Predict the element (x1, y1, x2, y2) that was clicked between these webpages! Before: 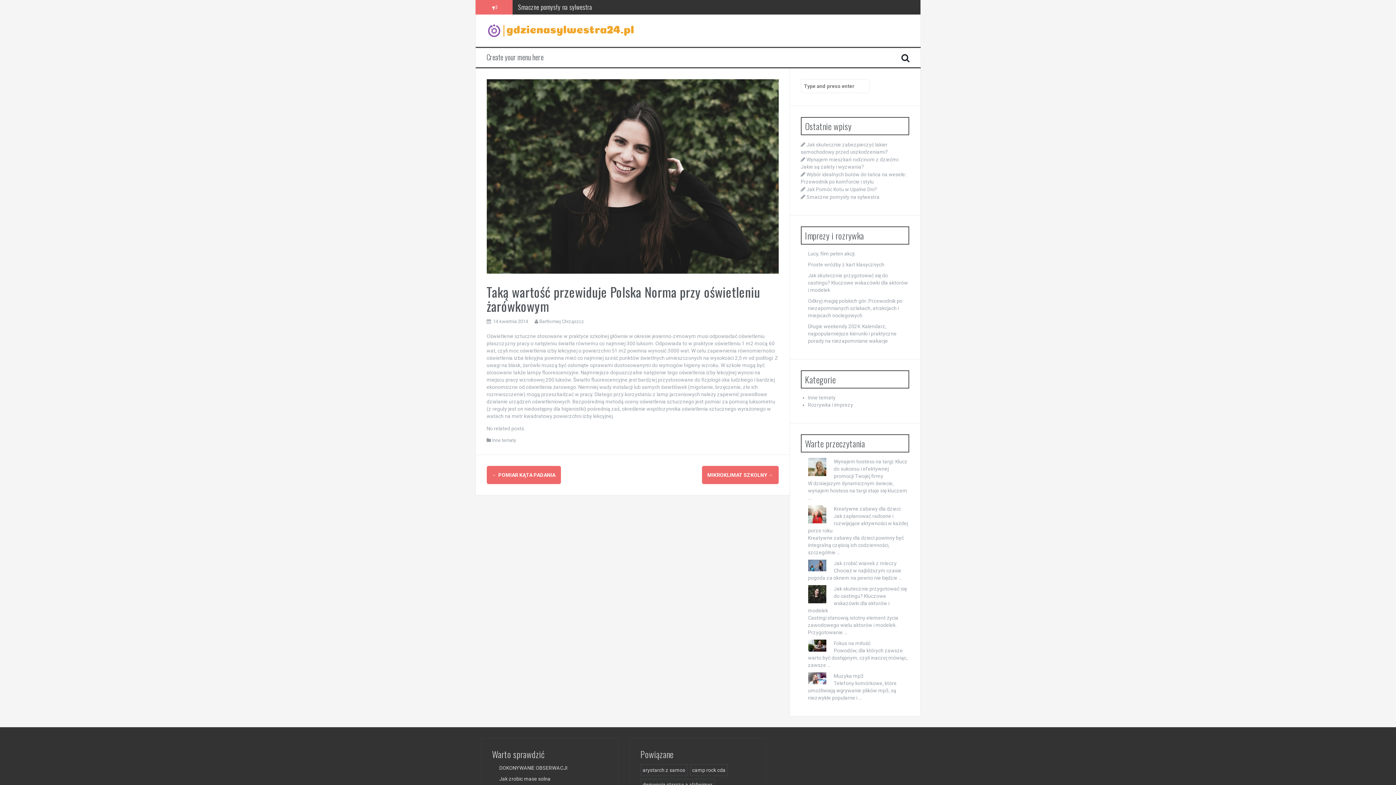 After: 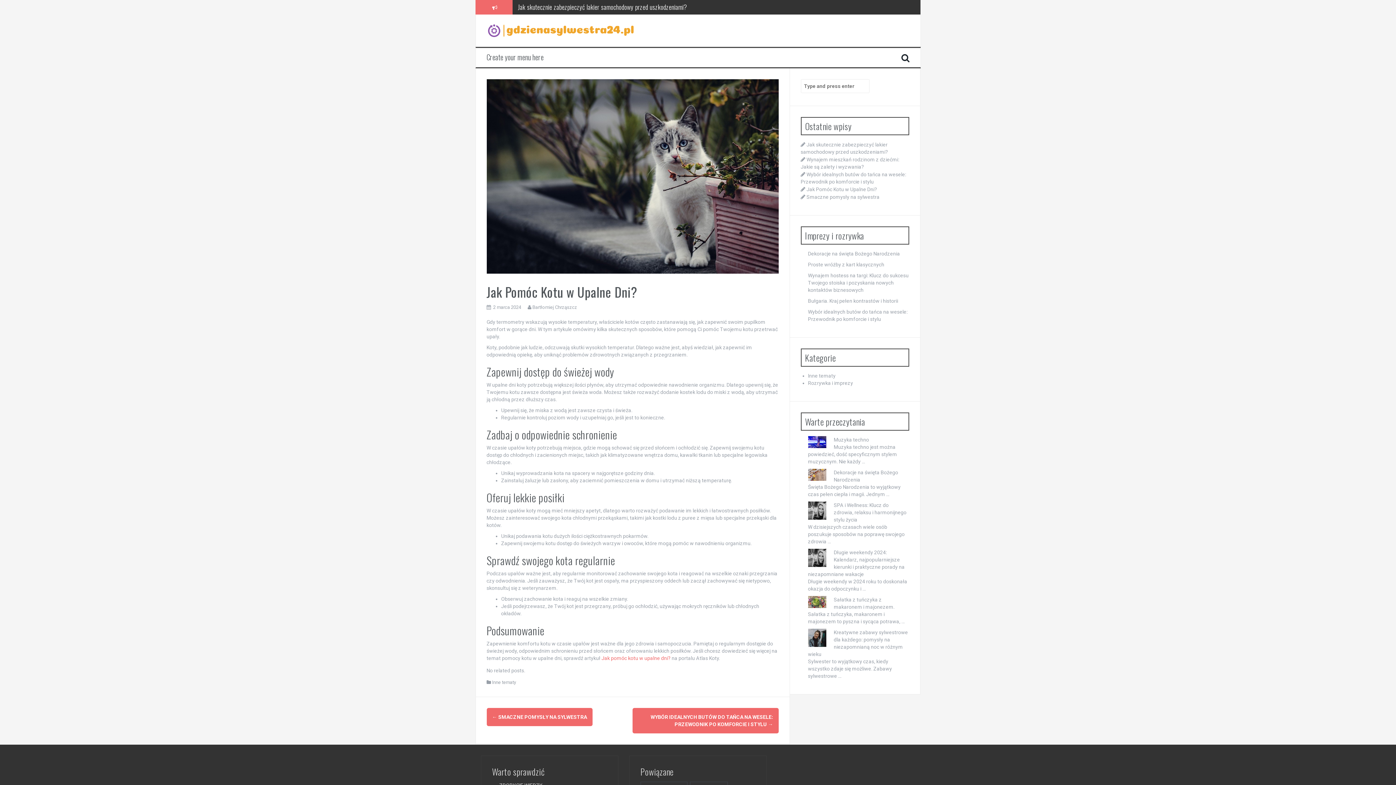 Action: label: Jak Pomóc Kotu w Upalne Dni? bbox: (806, 186, 877, 192)